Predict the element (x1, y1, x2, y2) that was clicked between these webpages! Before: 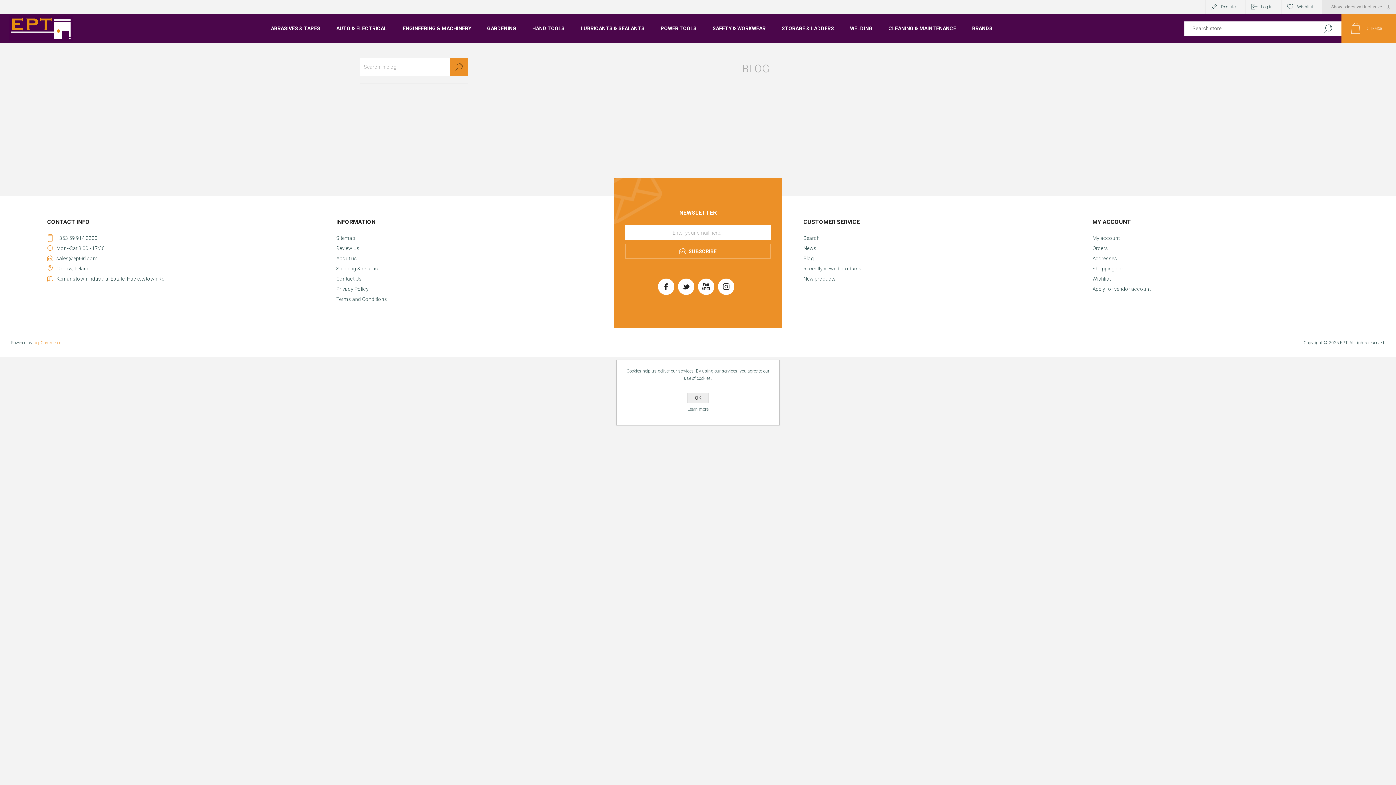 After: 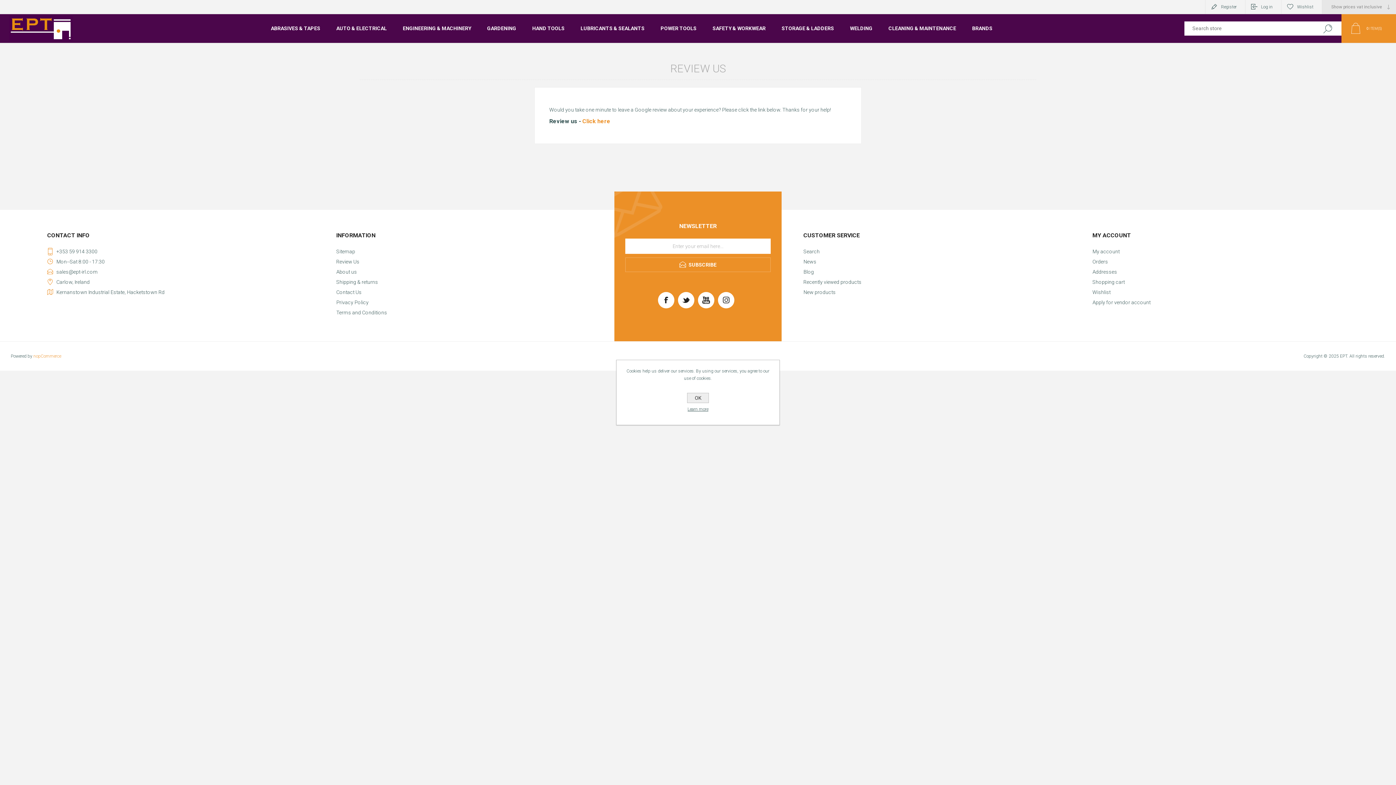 Action: label: Review Us bbox: (336, 243, 592, 253)